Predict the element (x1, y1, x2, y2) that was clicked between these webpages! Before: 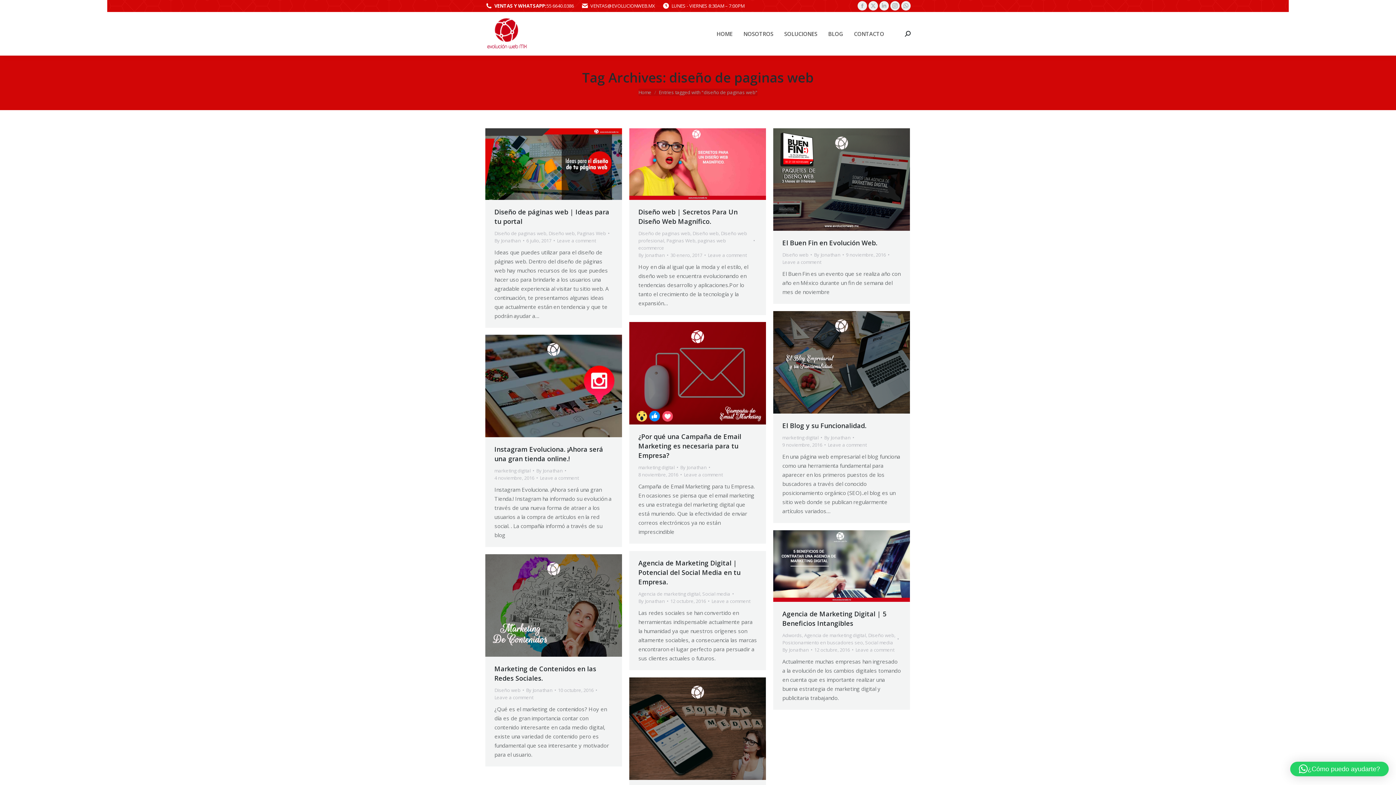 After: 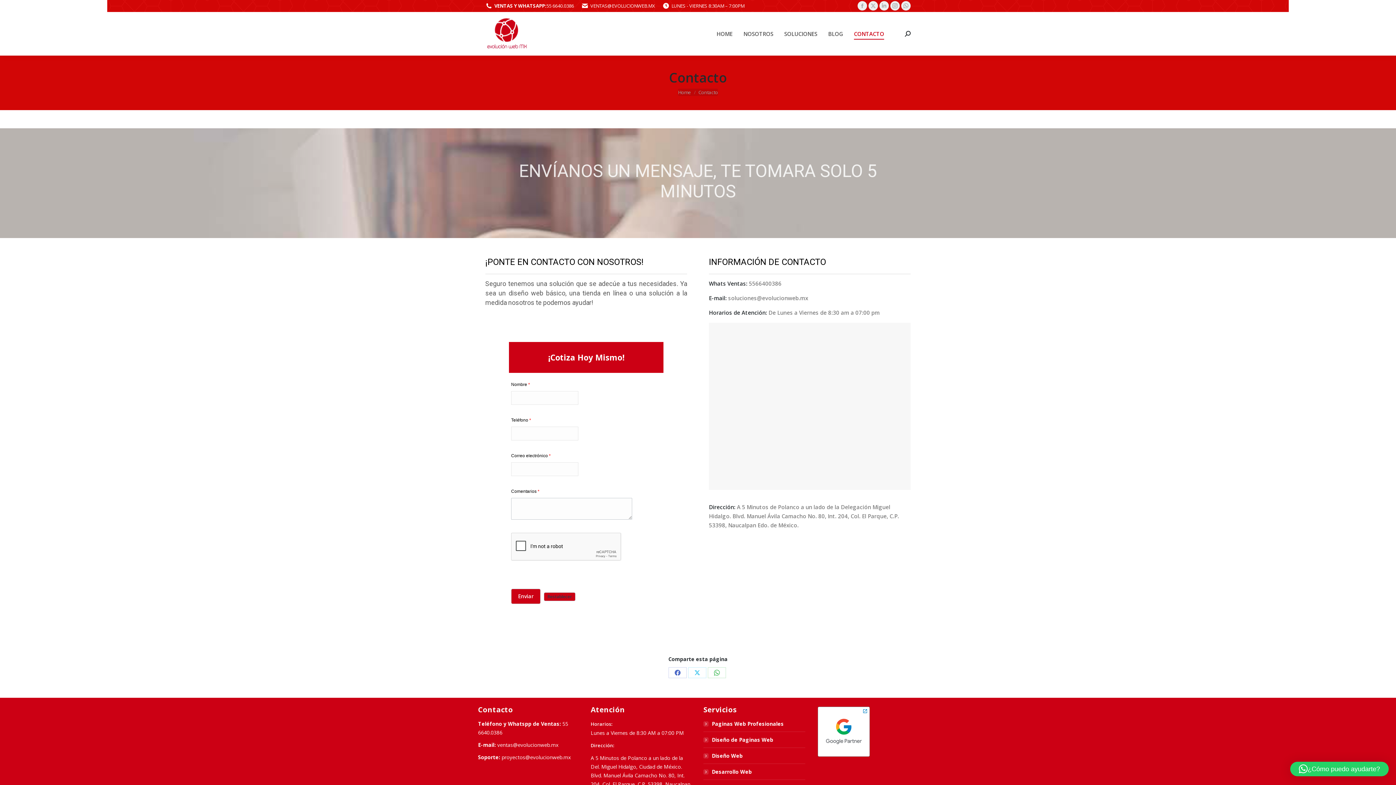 Action: label: CONTACTO bbox: (854, 18, 884, 49)